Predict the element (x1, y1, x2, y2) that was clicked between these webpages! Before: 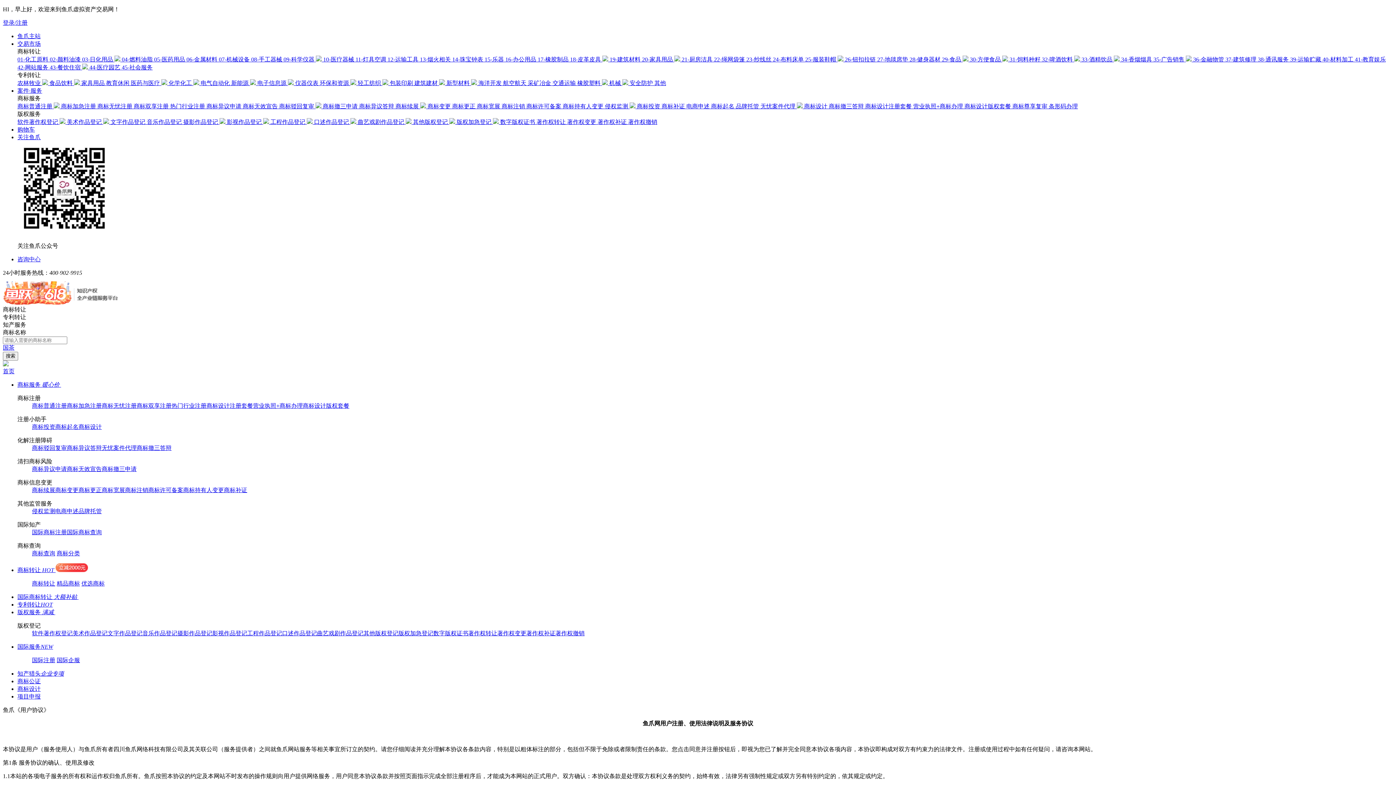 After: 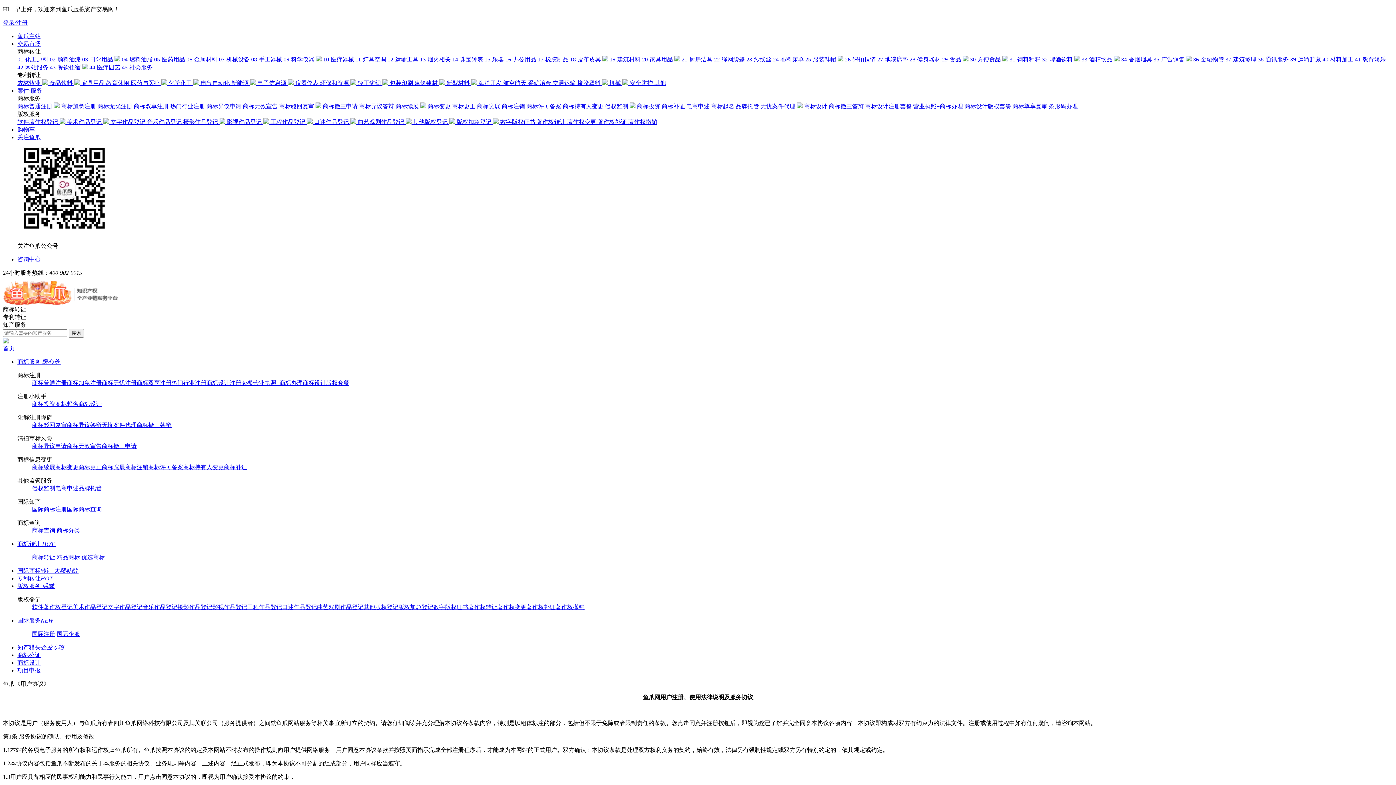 Action: bbox: (17, 594, 78, 600) label: 国际商标转让 大额补贴 